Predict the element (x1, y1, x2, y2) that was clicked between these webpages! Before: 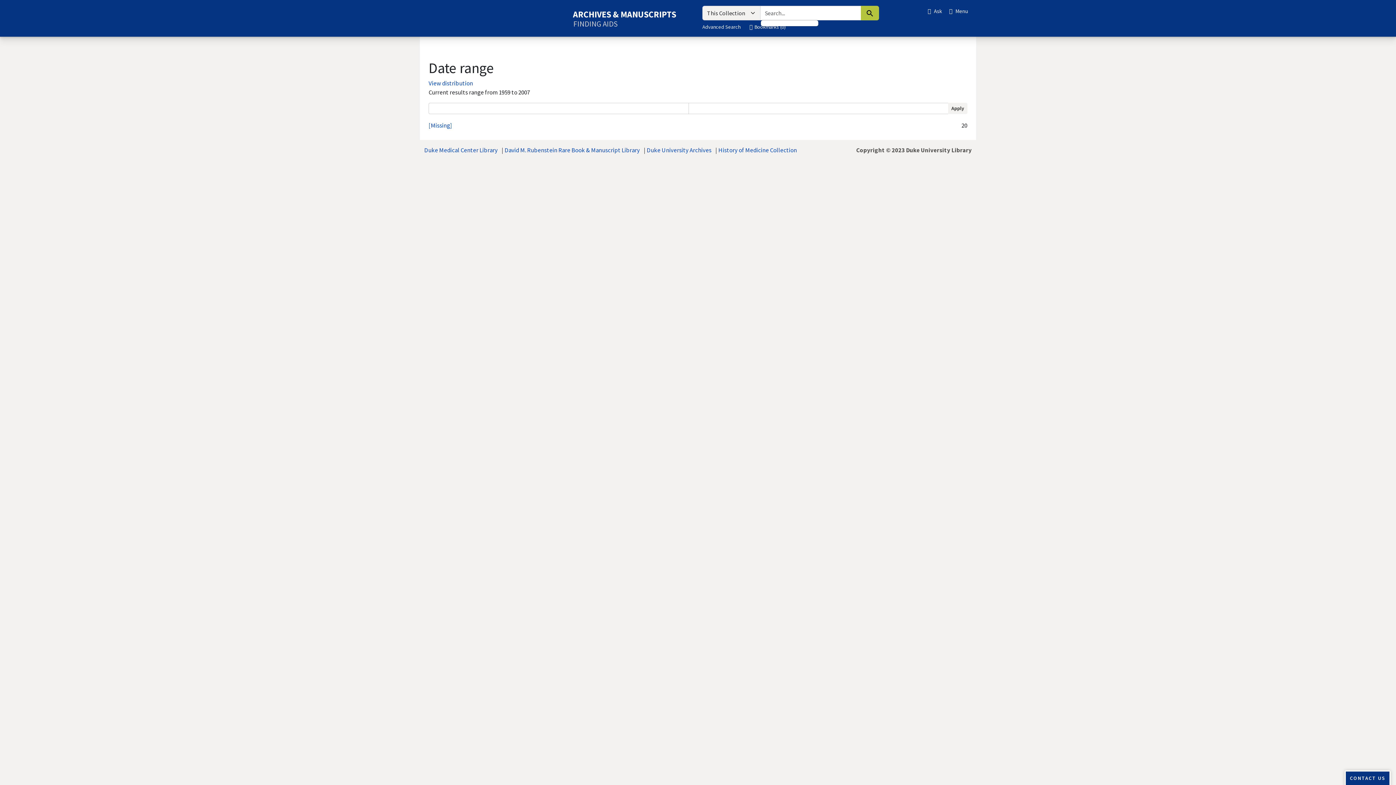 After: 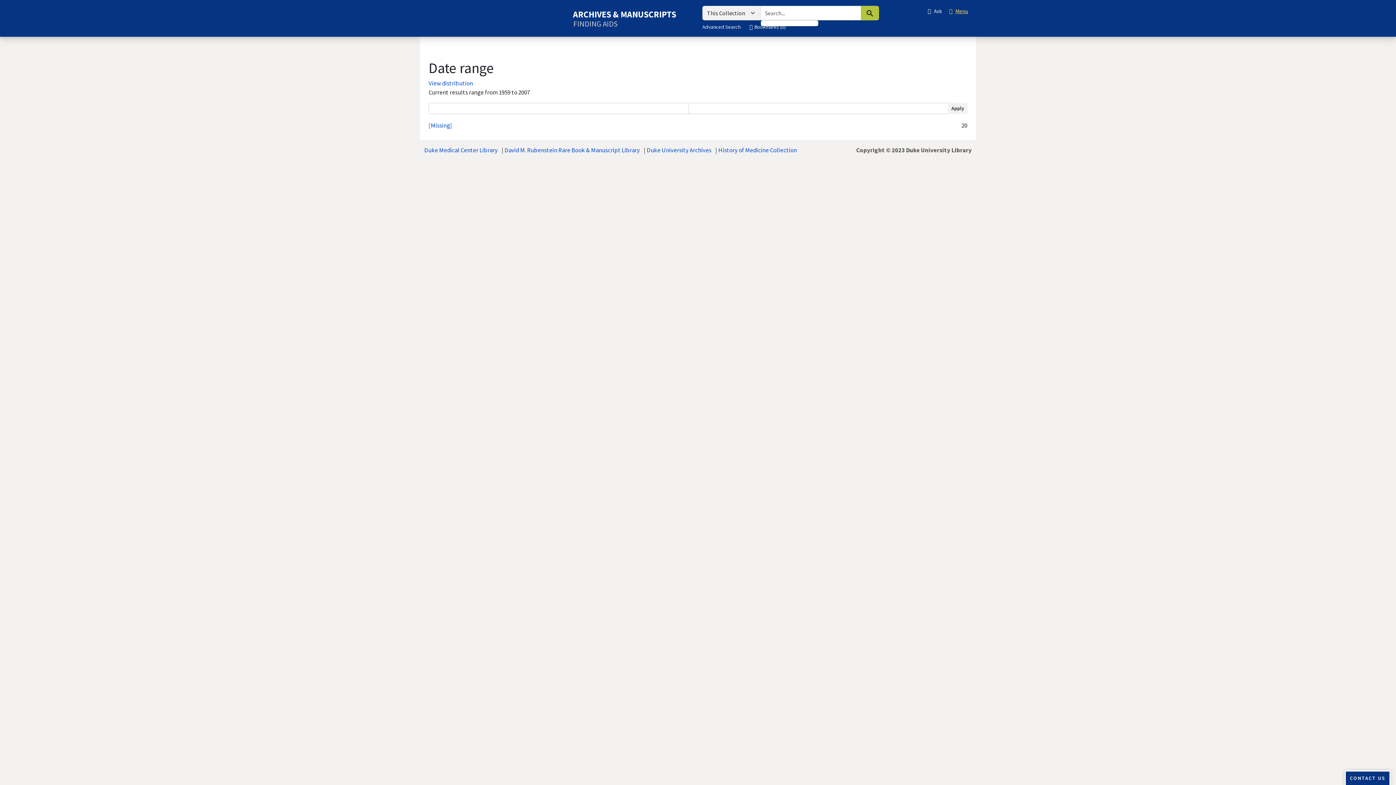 Action: bbox: (945, 5, 972, 15) label: Menu